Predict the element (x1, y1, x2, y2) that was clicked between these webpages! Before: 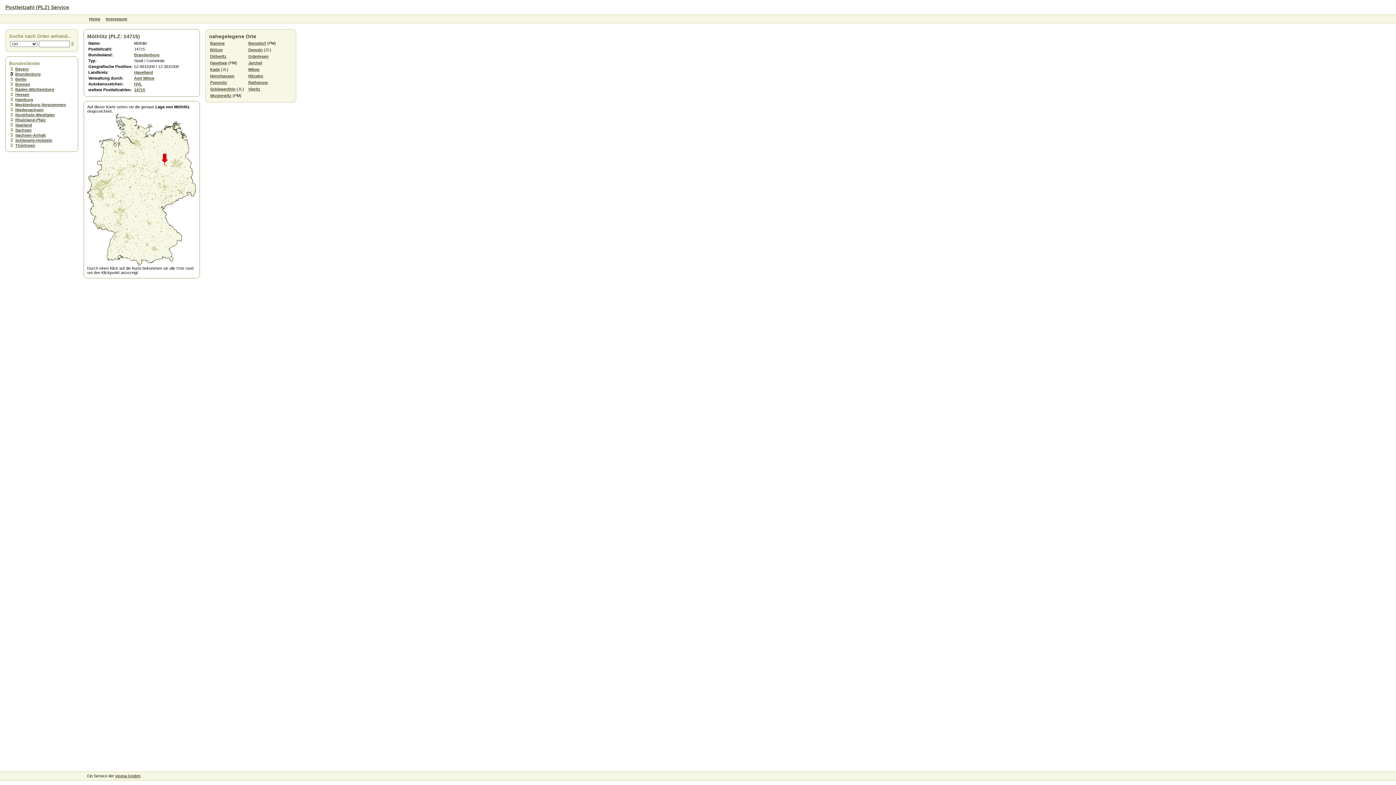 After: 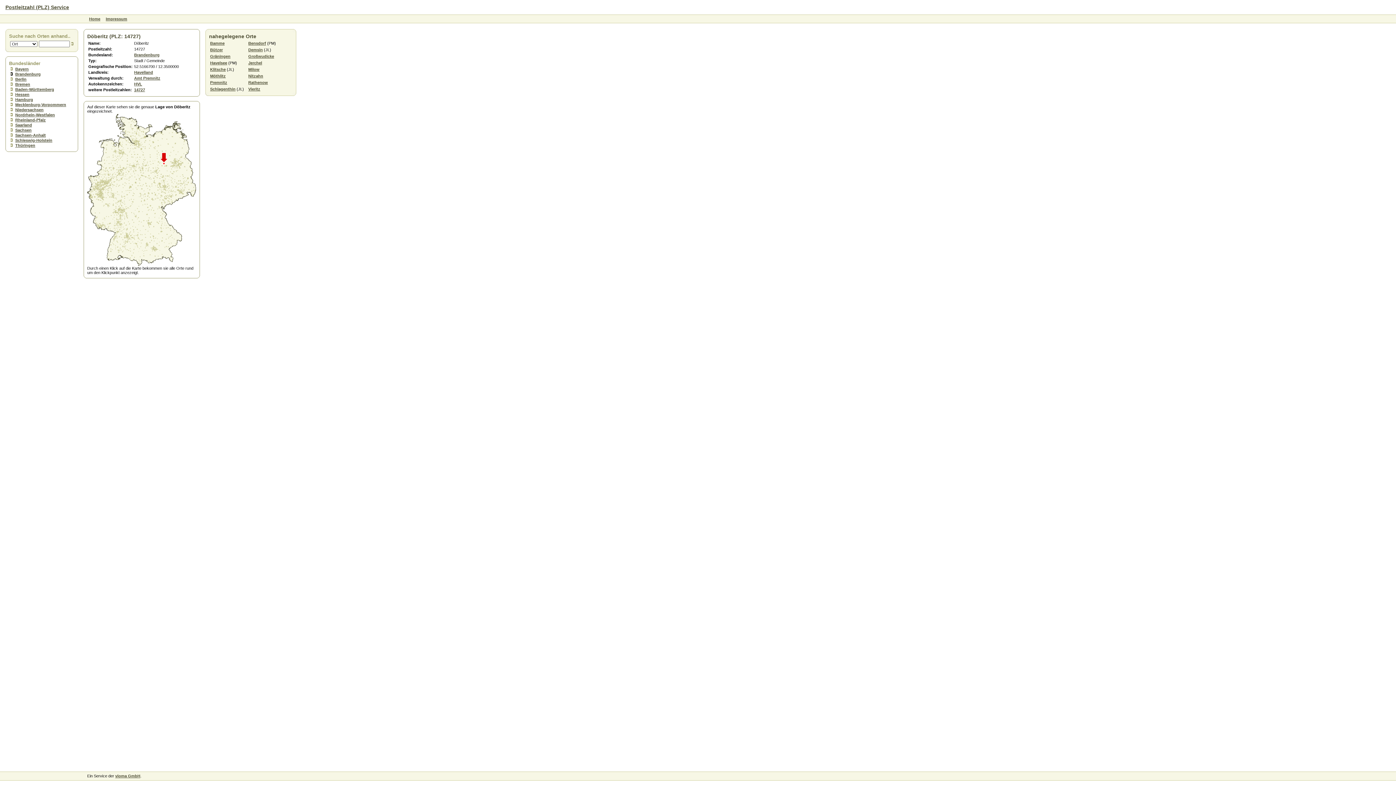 Action: bbox: (210, 54, 226, 58) label: Döberitz